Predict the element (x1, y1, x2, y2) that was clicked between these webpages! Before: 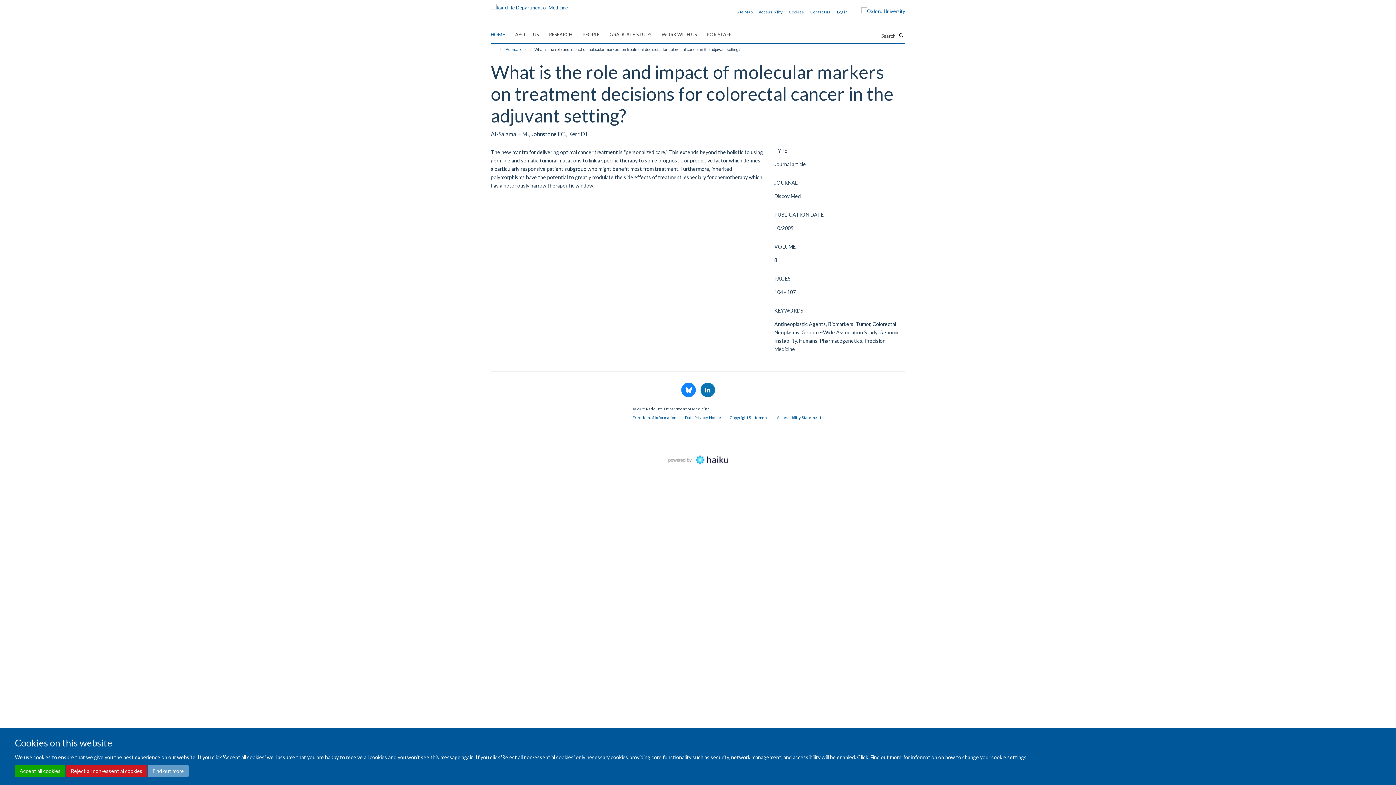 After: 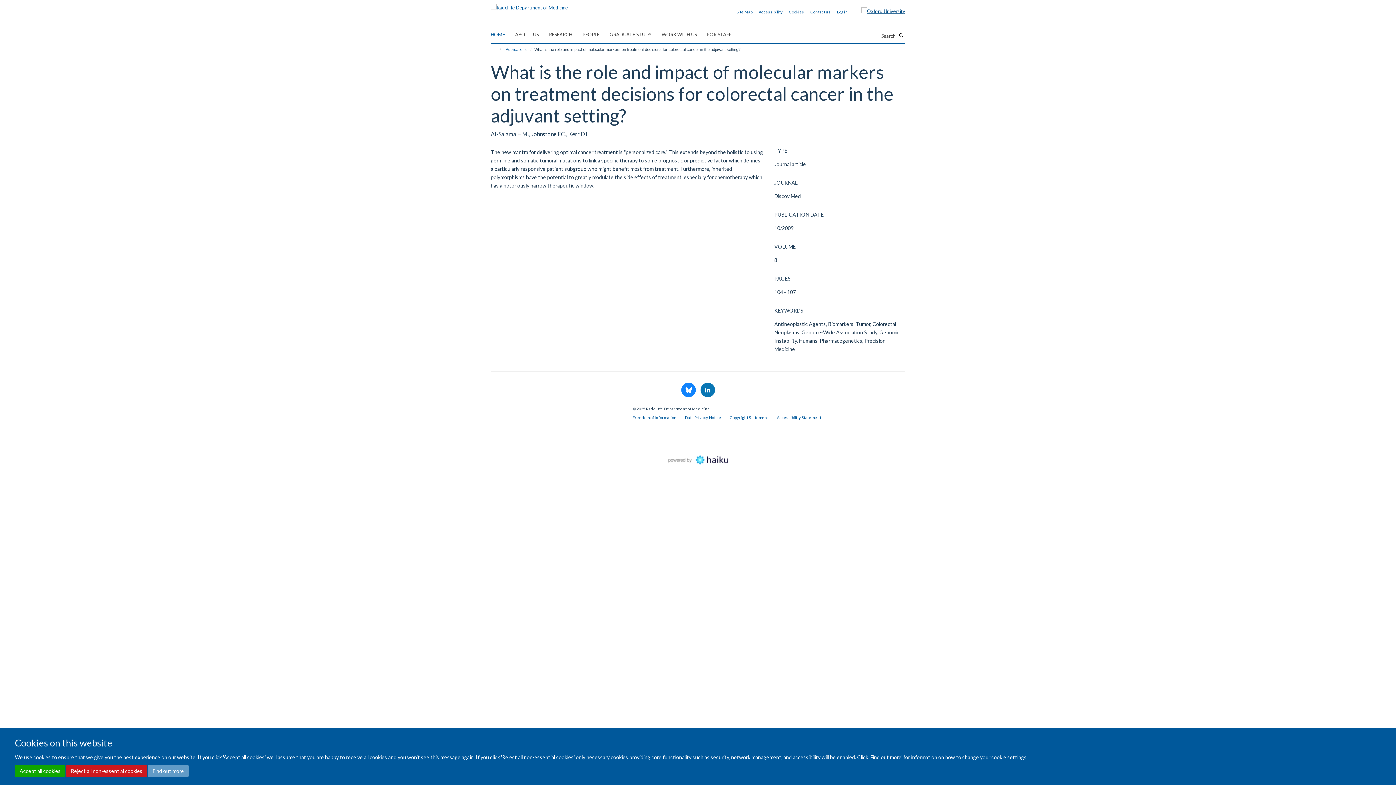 Action: bbox: (850, 7, 905, 15)